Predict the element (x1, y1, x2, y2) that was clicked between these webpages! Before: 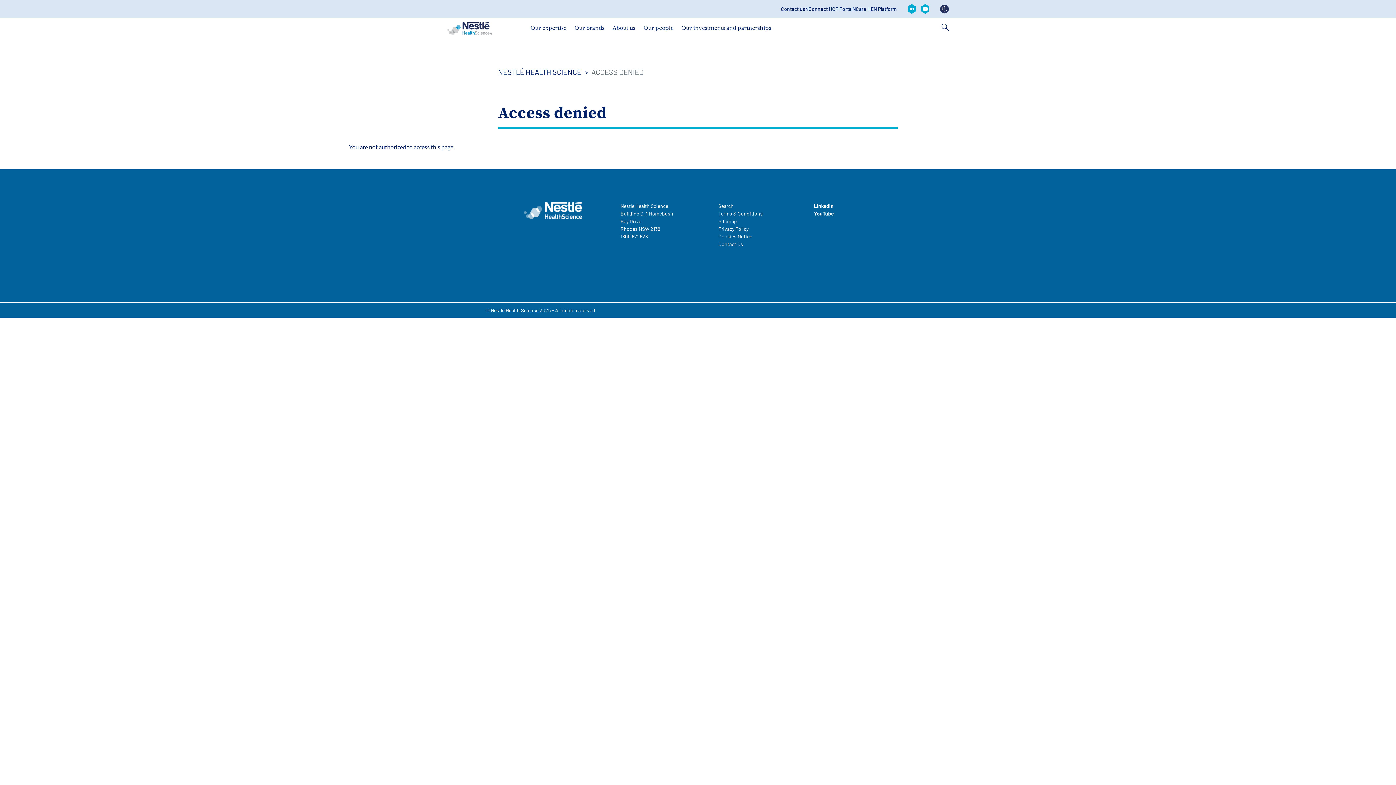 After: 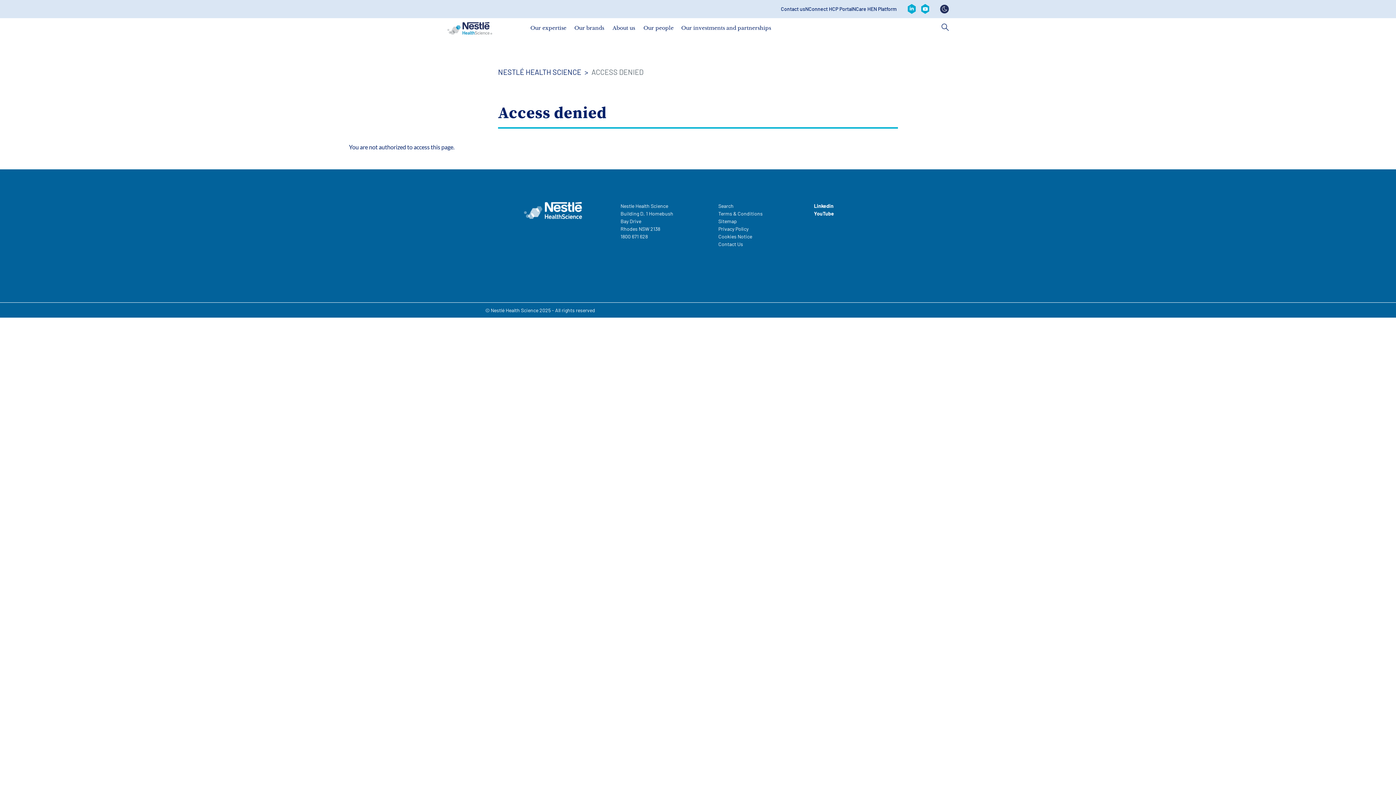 Action: bbox: (908, 4, 916, 14)